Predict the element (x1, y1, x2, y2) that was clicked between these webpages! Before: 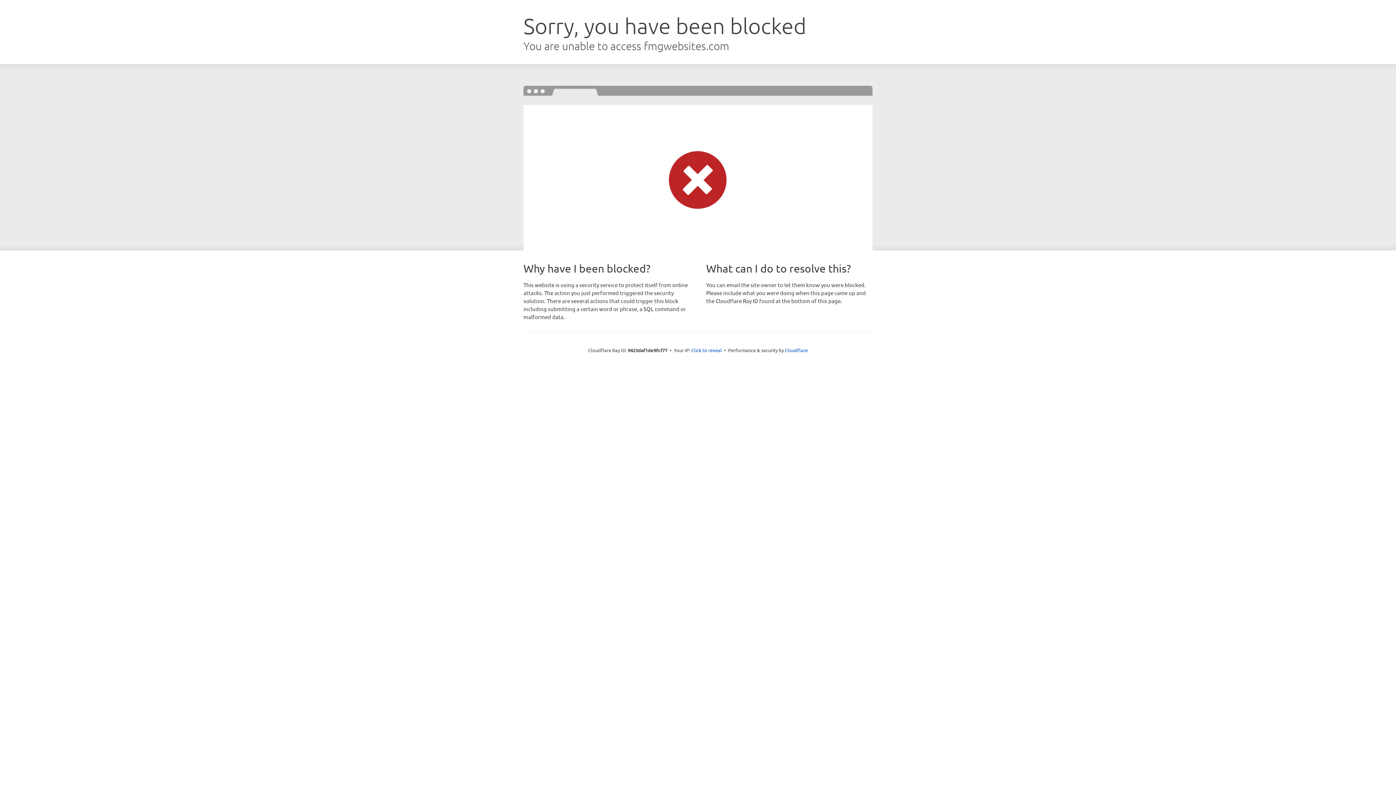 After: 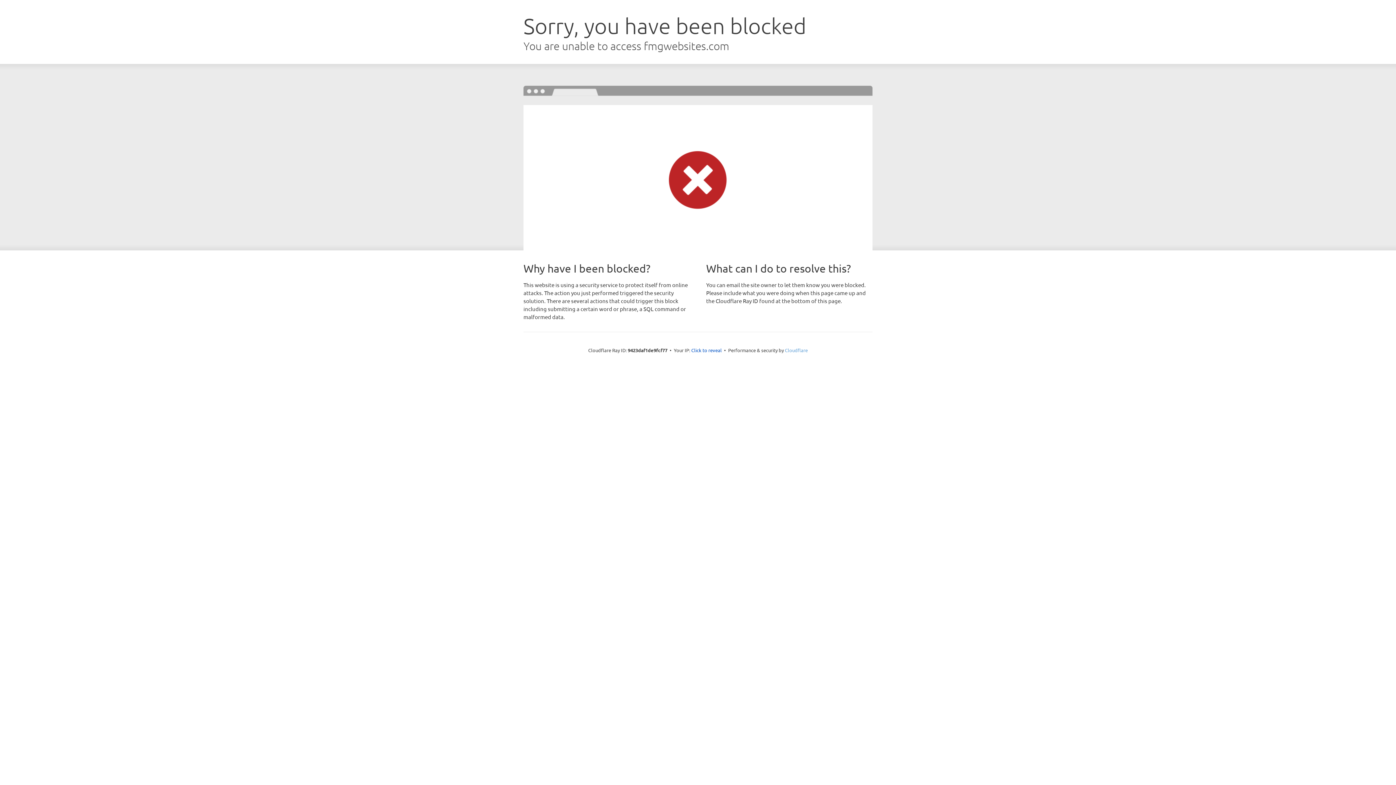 Action: bbox: (785, 347, 808, 353) label: Cloudflare